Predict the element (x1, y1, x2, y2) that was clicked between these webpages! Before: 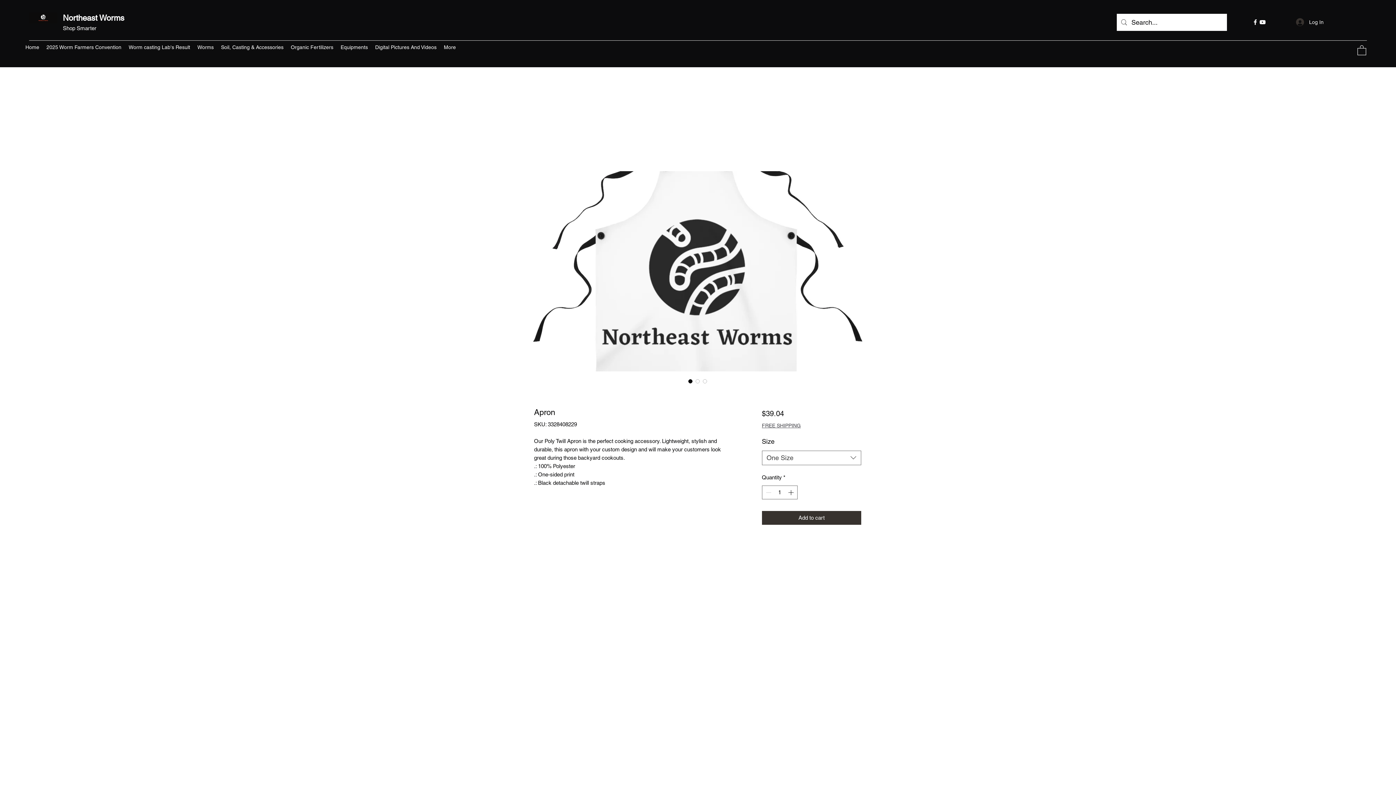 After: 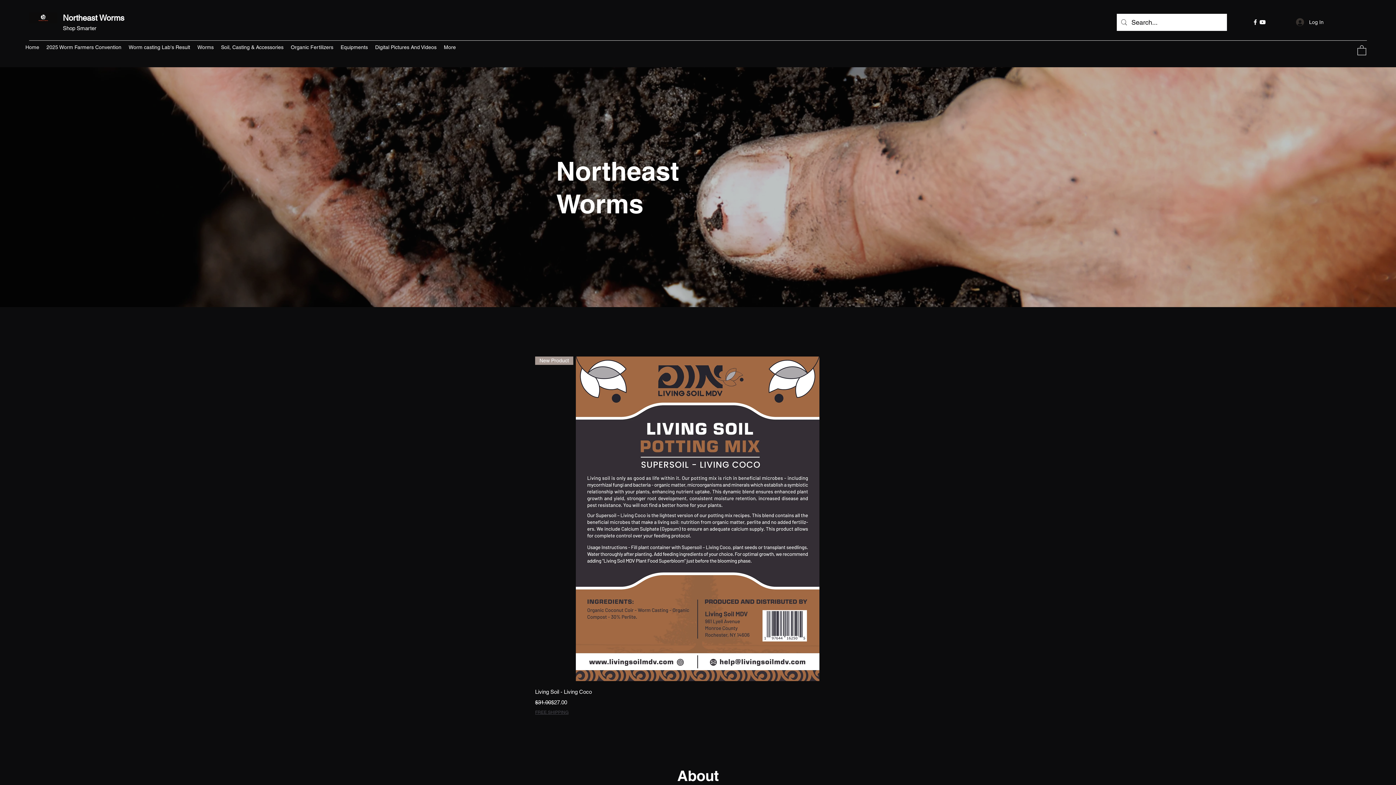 Action: bbox: (29, 12, 57, 23)